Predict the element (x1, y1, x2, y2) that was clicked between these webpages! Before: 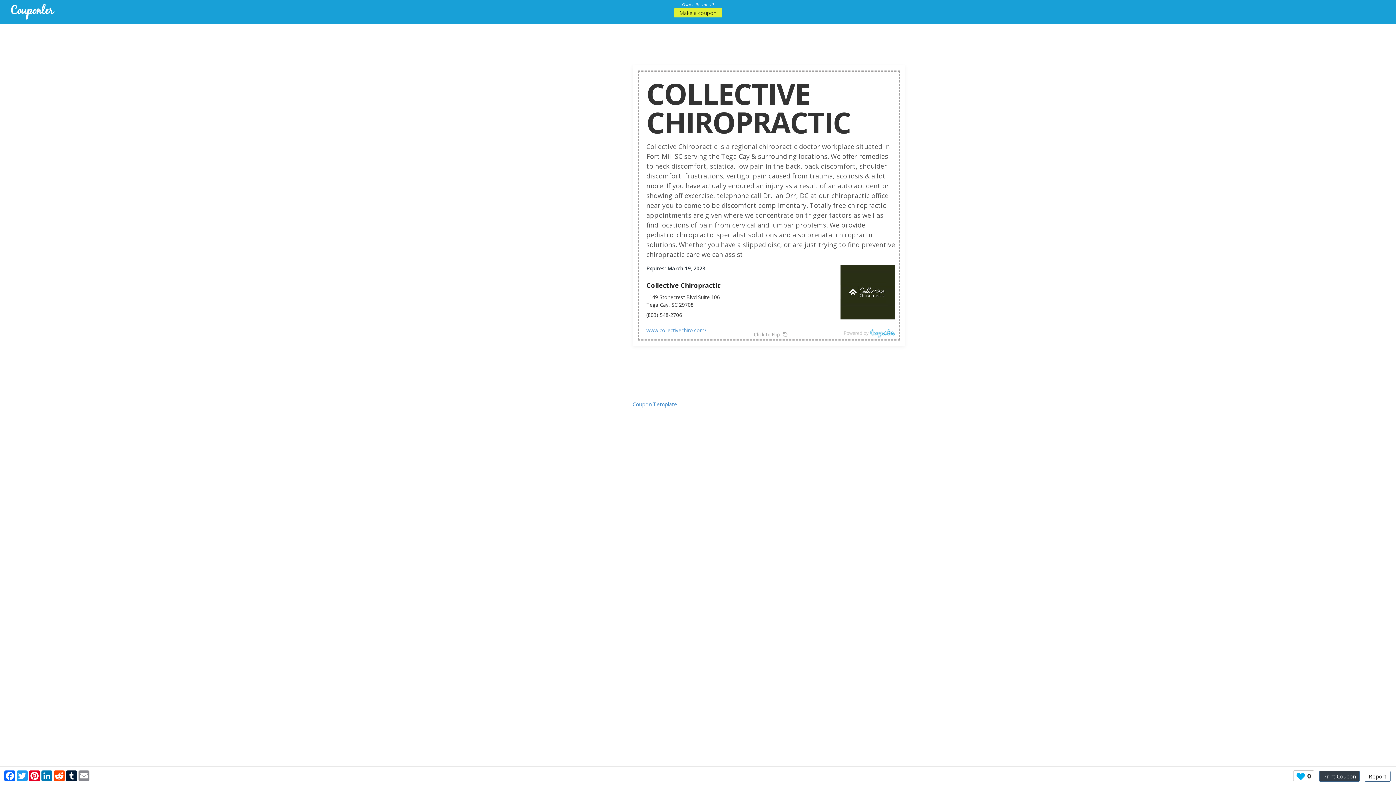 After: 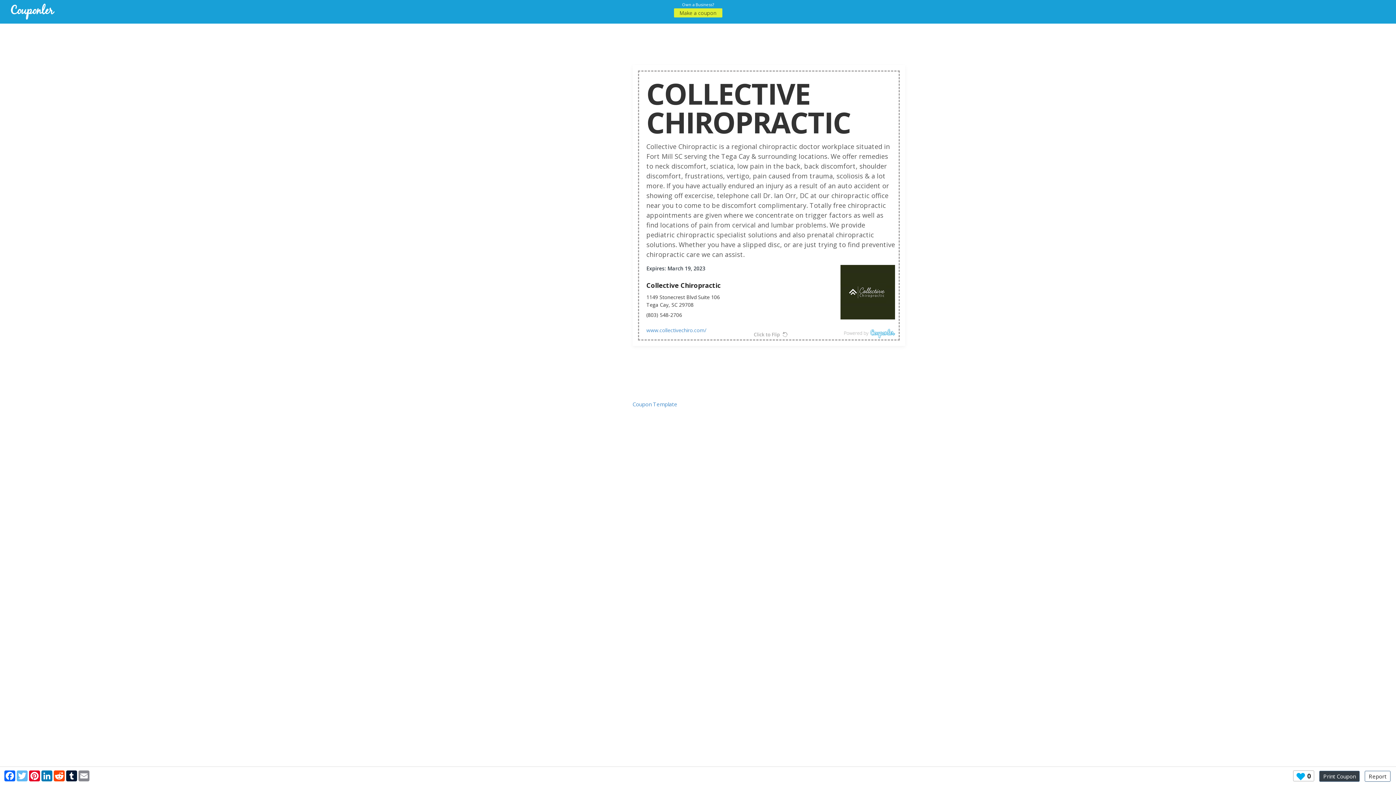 Action: label: Twitter bbox: (16, 770, 28, 781)